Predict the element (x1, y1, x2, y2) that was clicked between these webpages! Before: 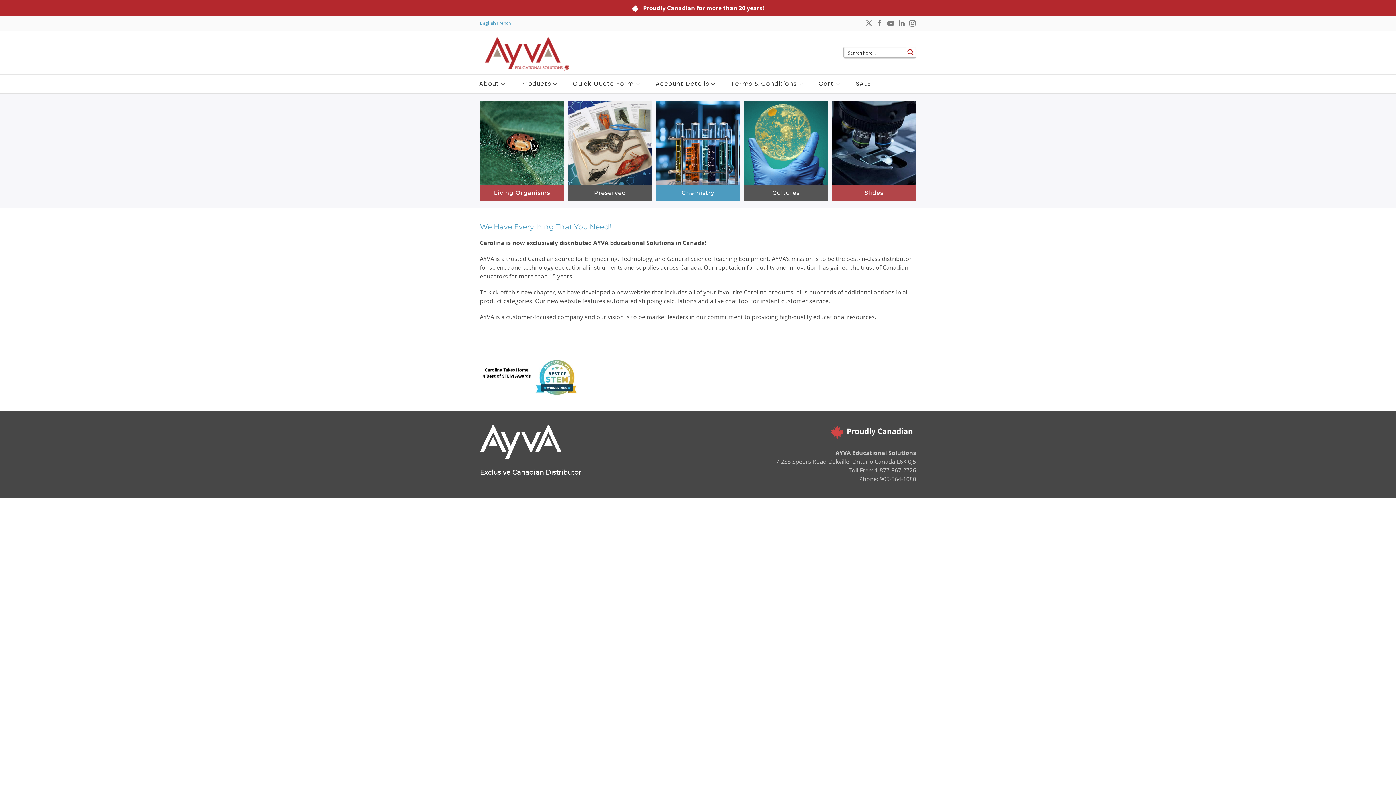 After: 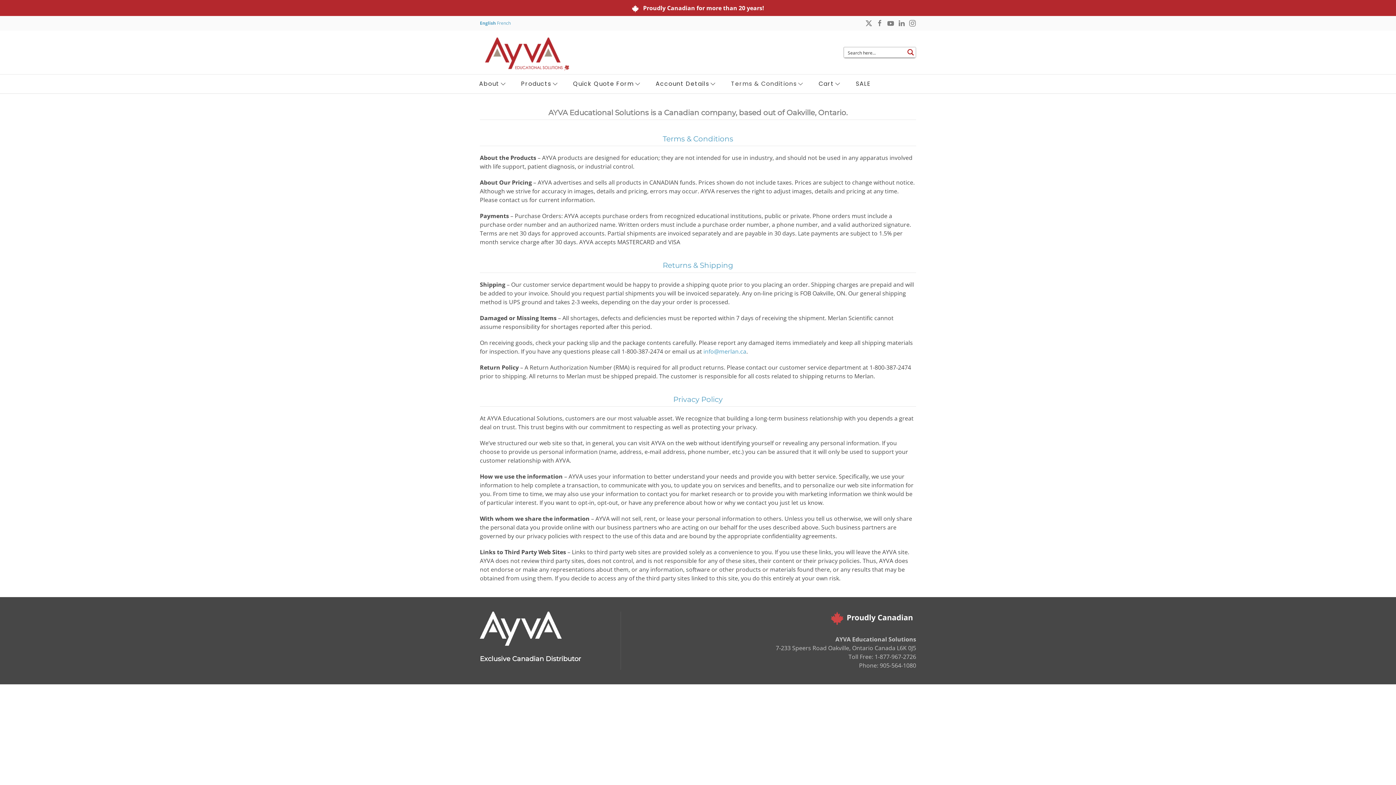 Action: bbox: (724, 74, 811, 93) label: Terms & Conditions